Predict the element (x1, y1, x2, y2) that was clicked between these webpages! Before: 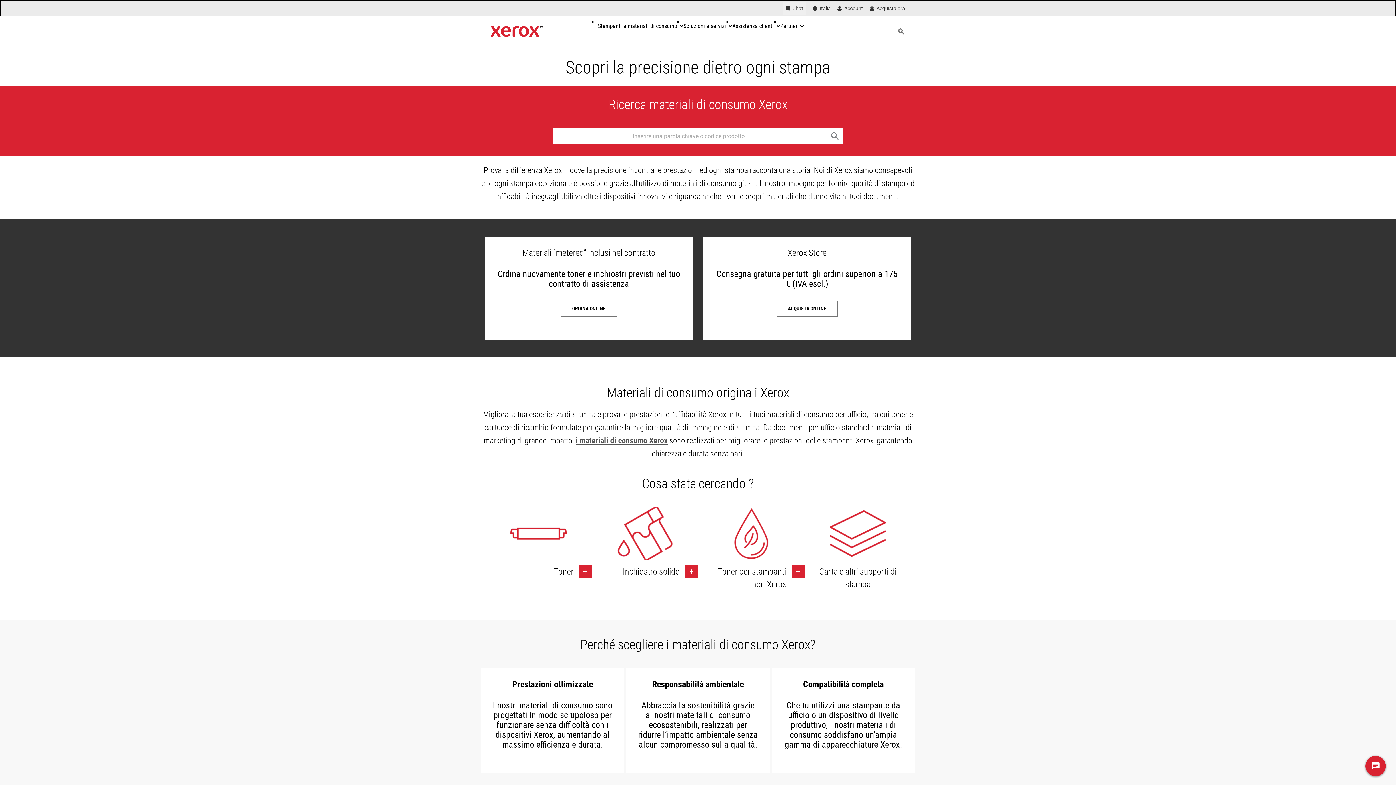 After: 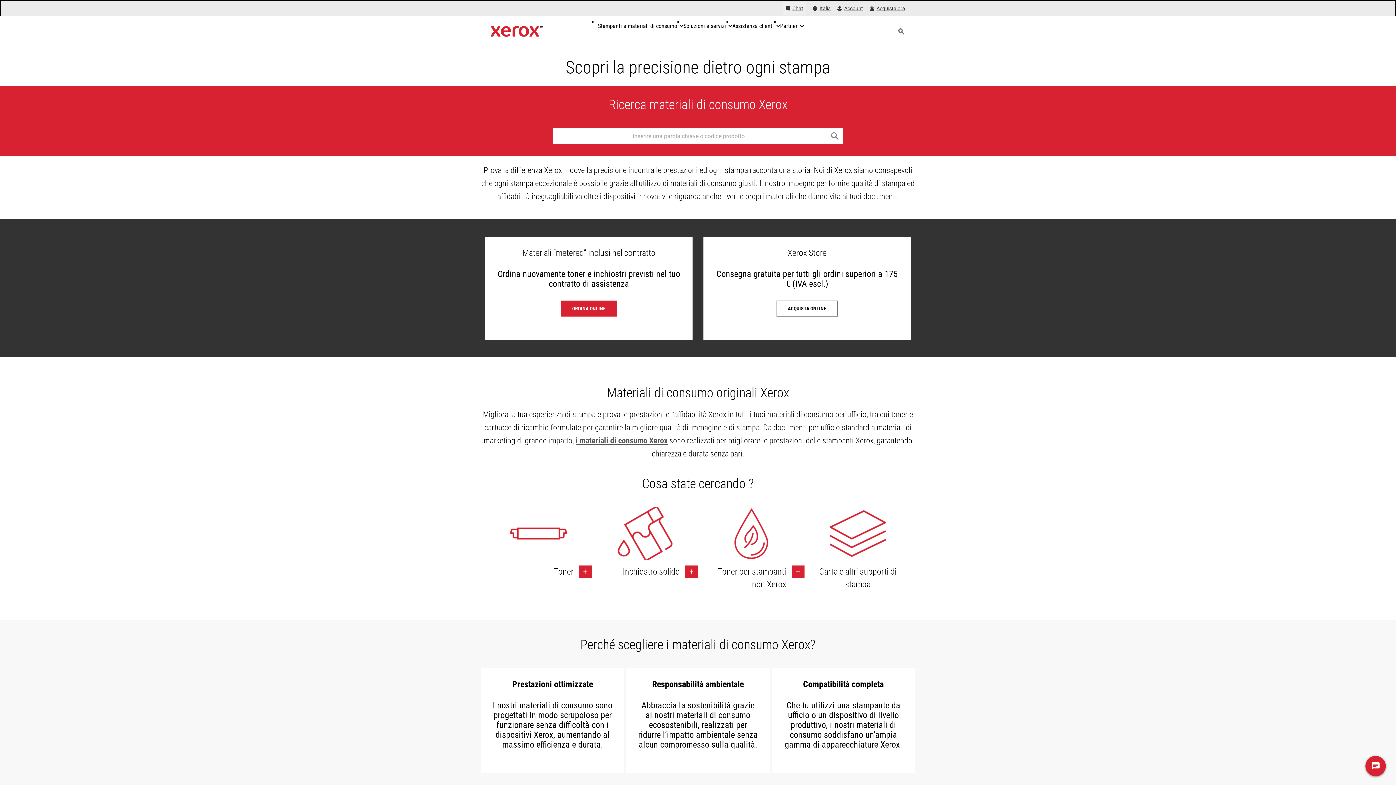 Action: label: Ordina online - Order Contract Consumables bbox: (561, 300, 617, 316)